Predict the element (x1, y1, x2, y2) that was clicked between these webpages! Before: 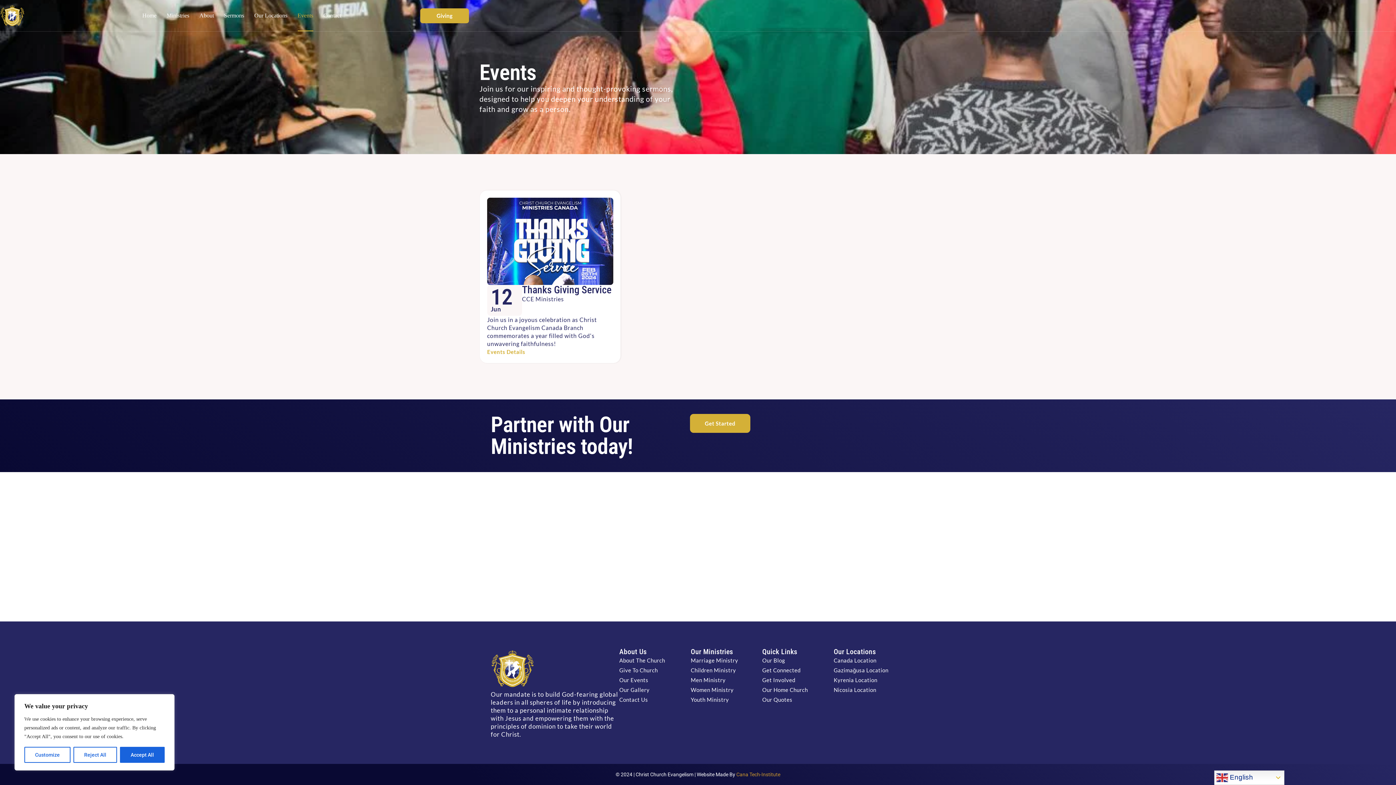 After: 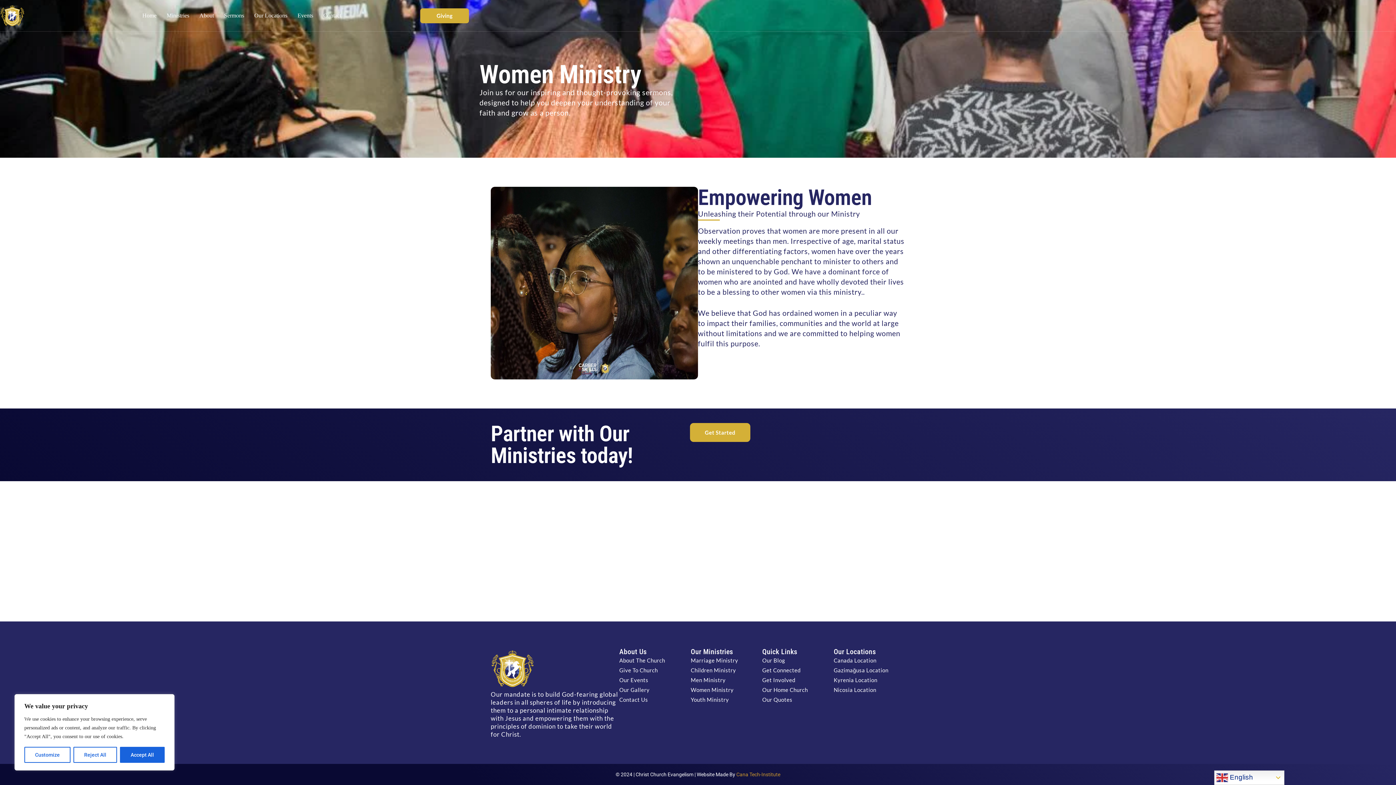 Action: label: Women Ministry bbox: (690, 686, 762, 694)